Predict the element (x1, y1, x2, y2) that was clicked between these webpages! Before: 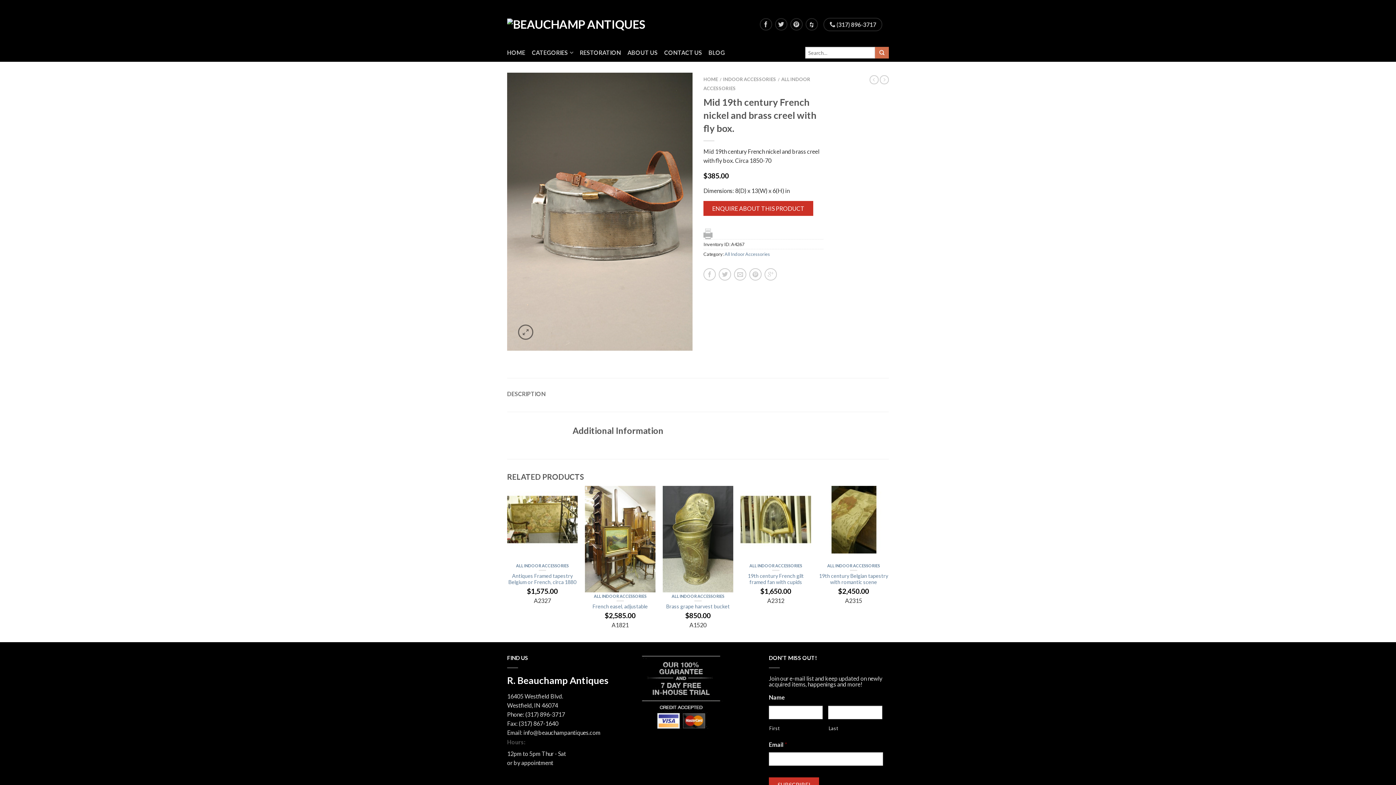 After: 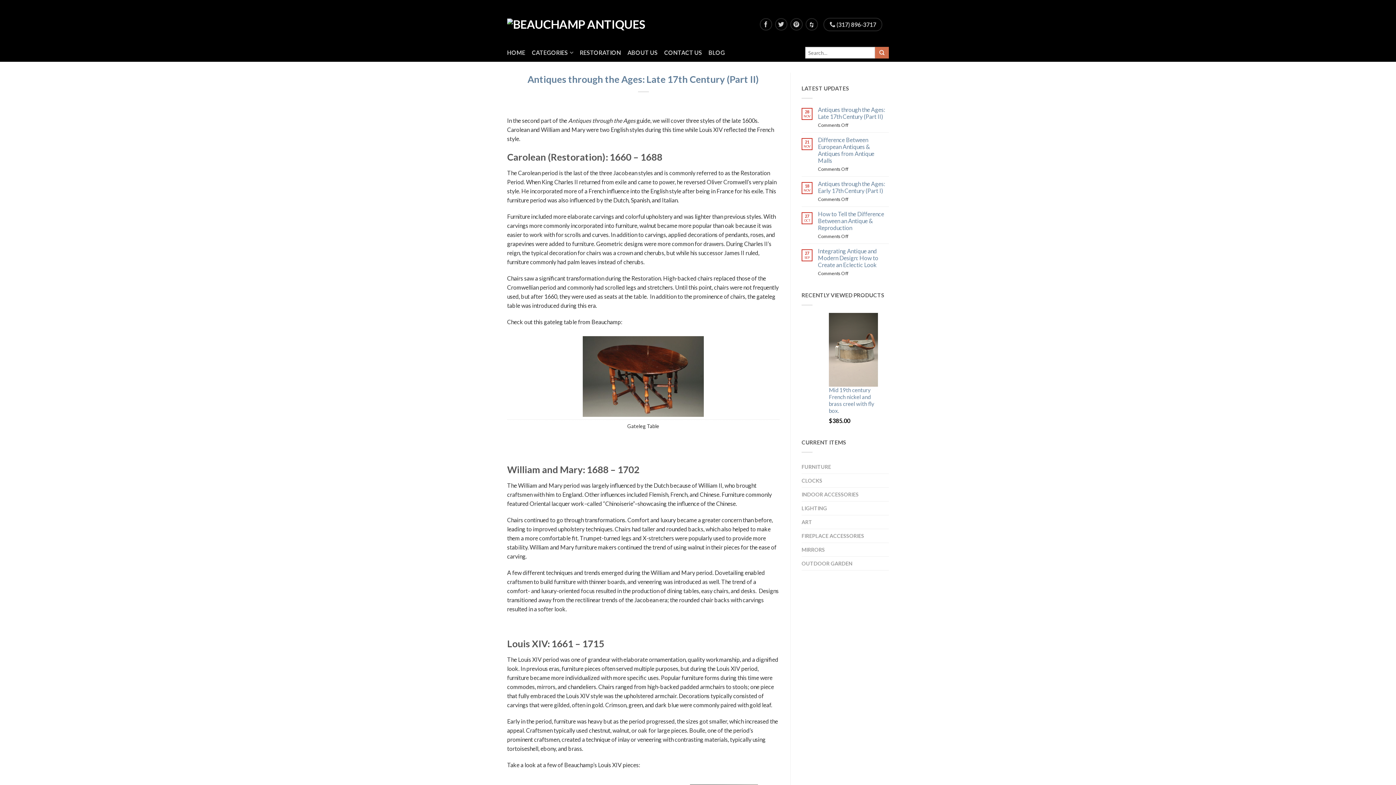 Action: label: BLOG bbox: (708, 45, 730, 59)